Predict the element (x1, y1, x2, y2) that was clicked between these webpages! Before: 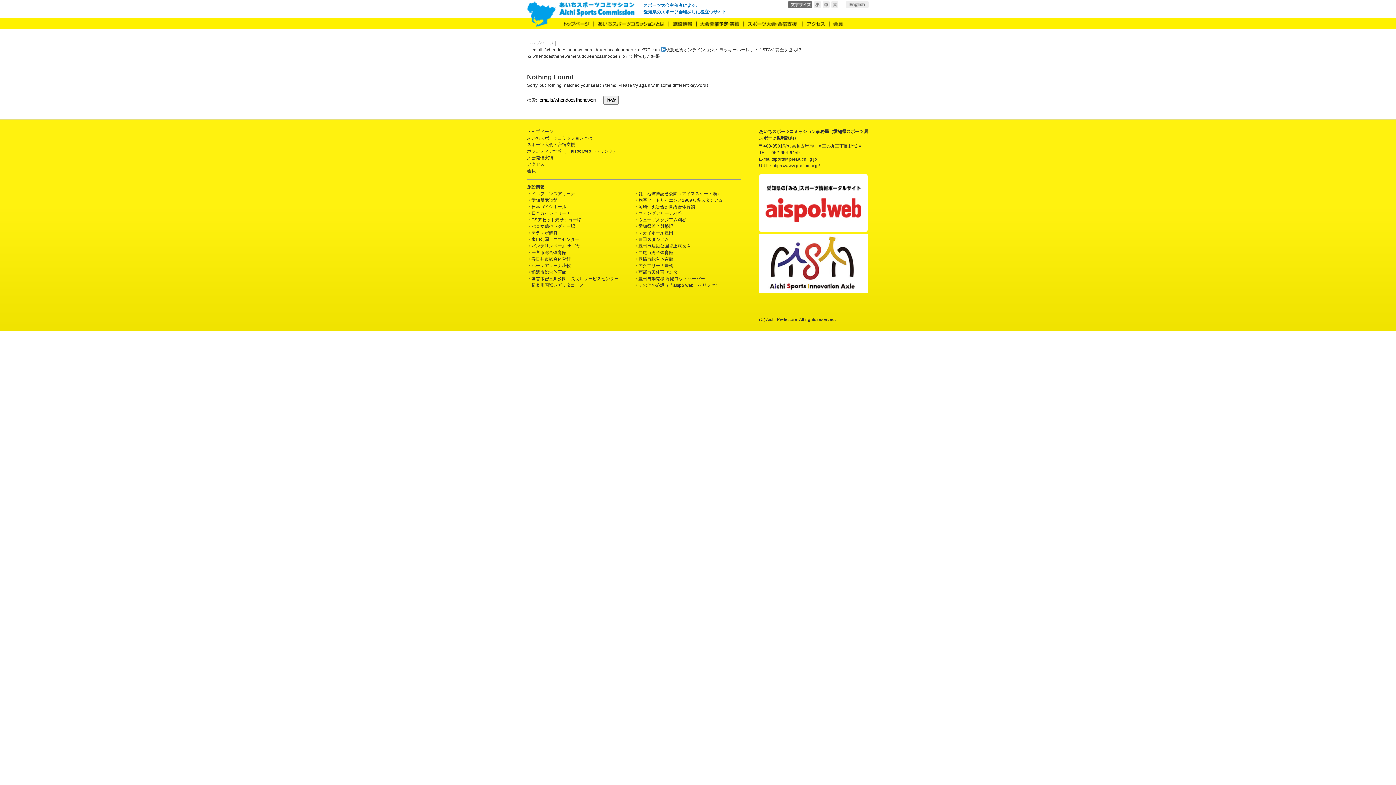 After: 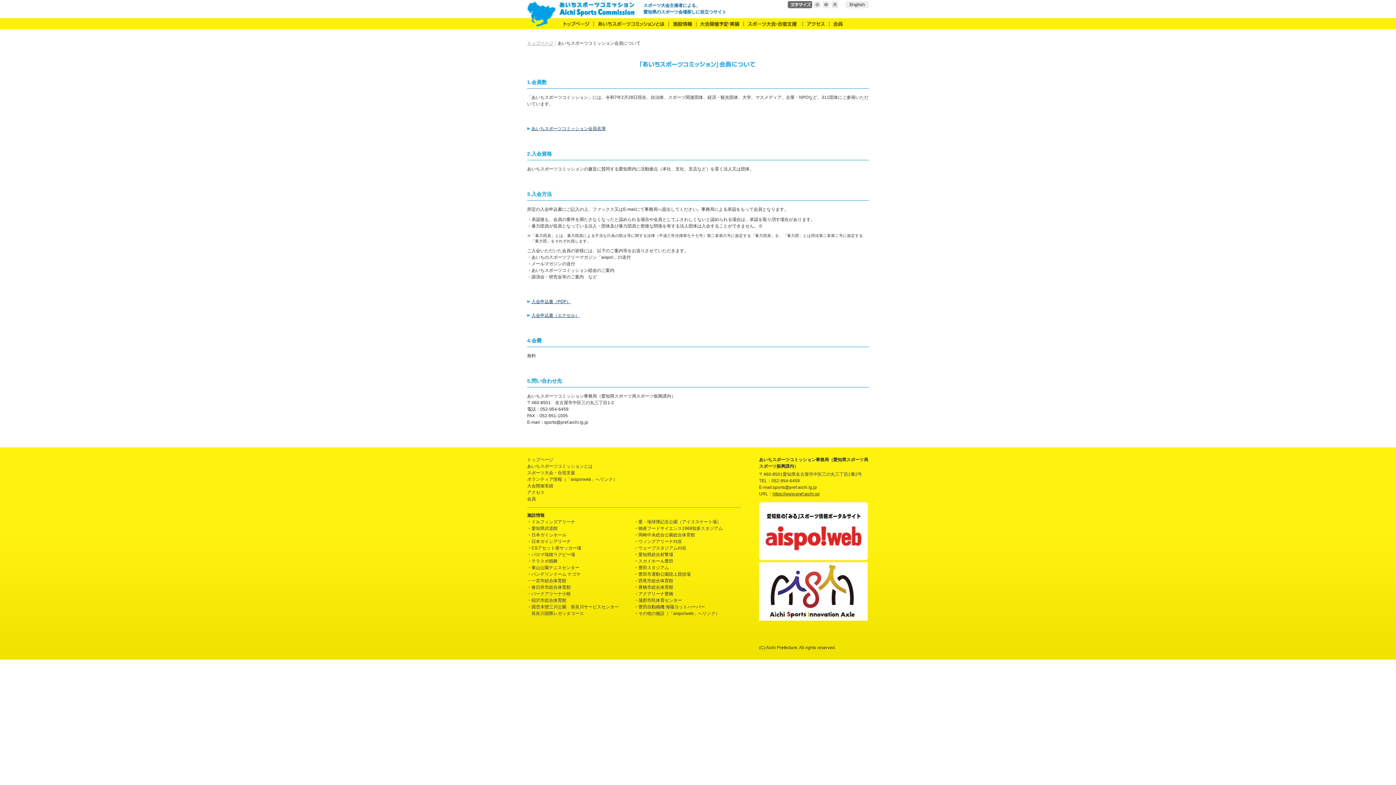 Action: bbox: (829, 18, 856, 29)